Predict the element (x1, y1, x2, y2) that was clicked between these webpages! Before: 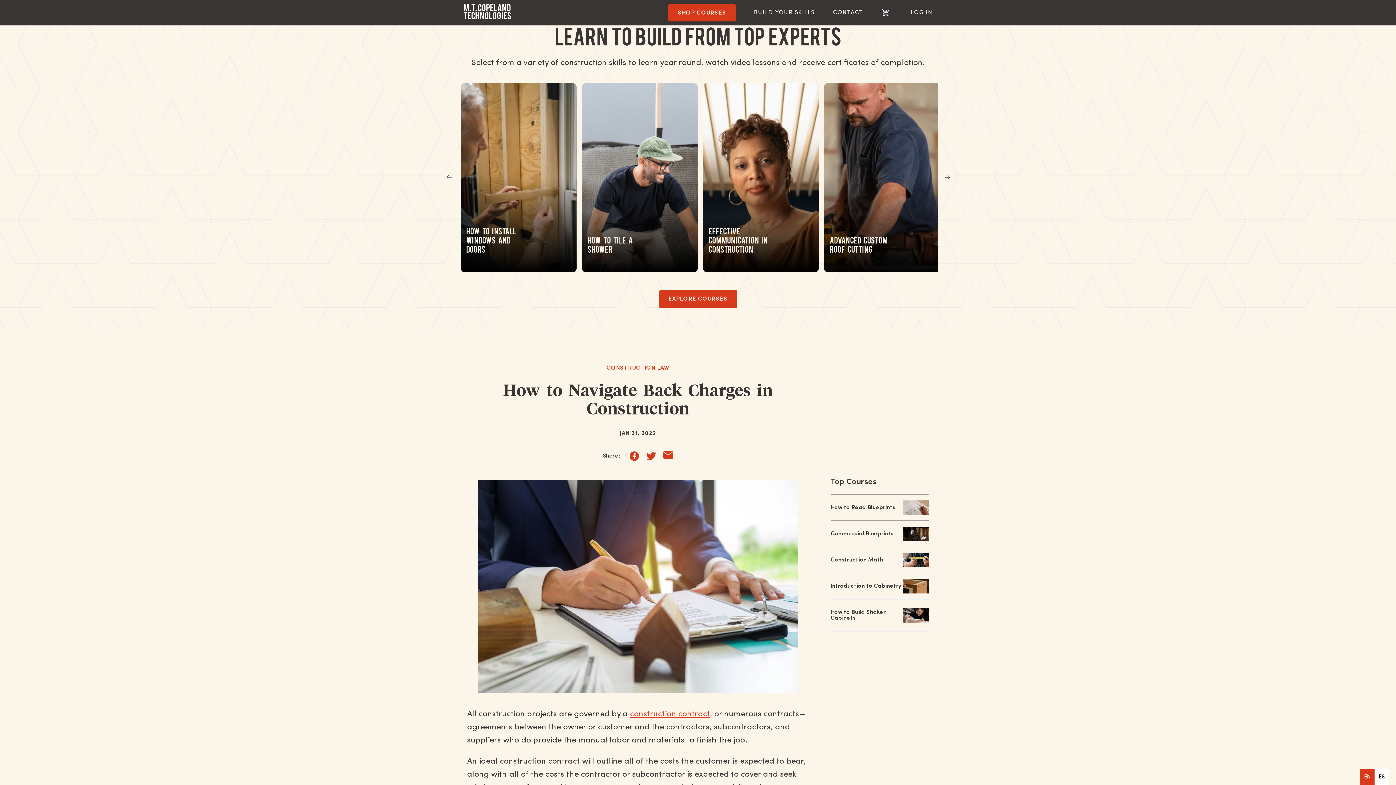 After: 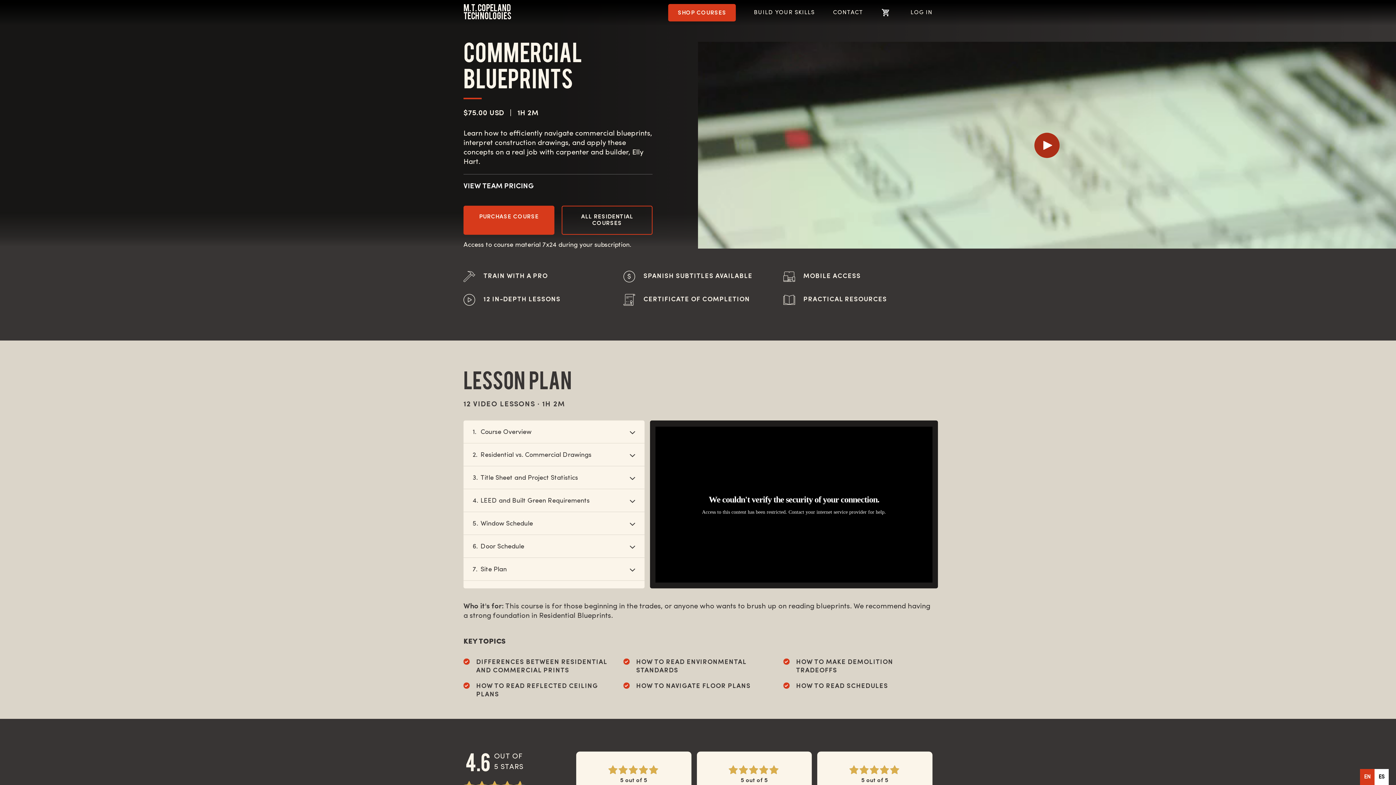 Action: label: Commercial Blueprints bbox: (830, 525, 929, 542)